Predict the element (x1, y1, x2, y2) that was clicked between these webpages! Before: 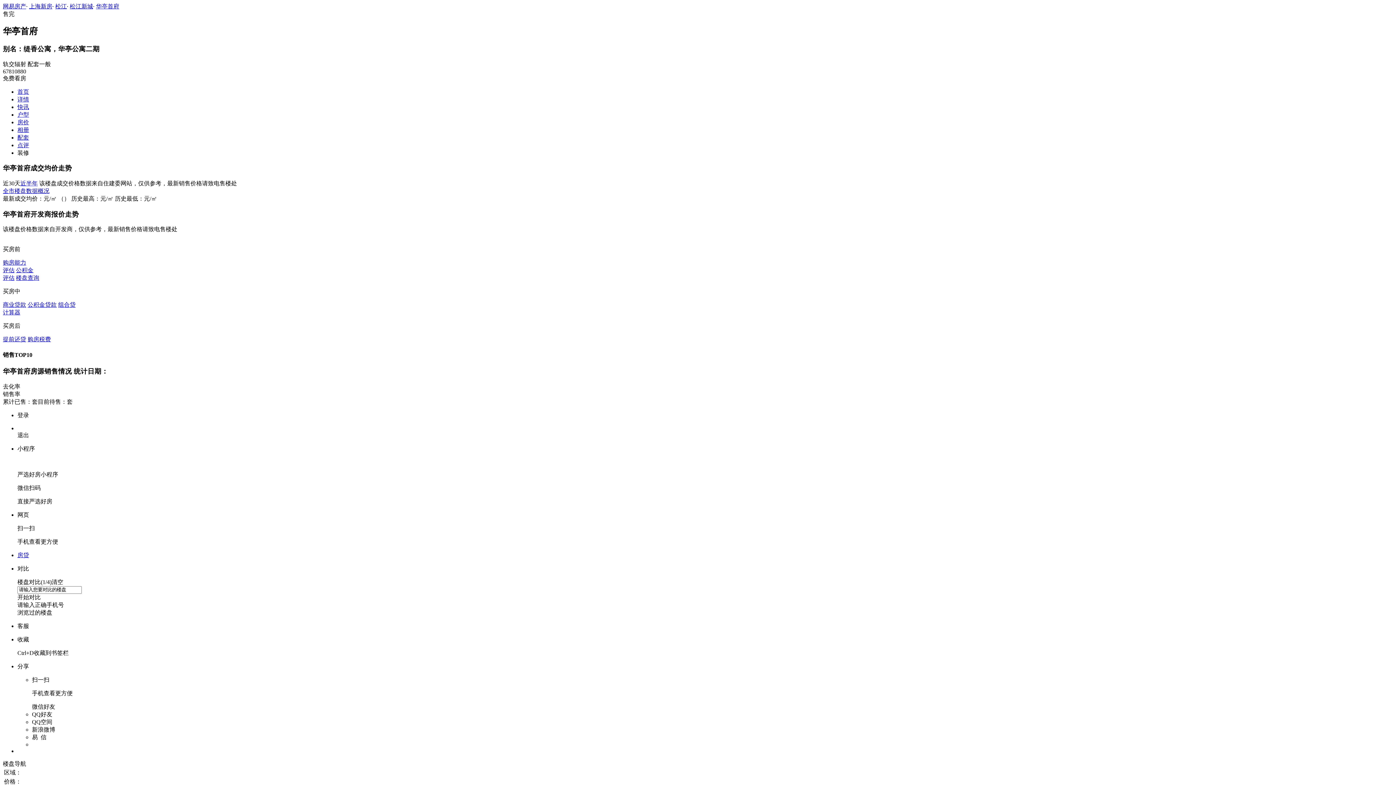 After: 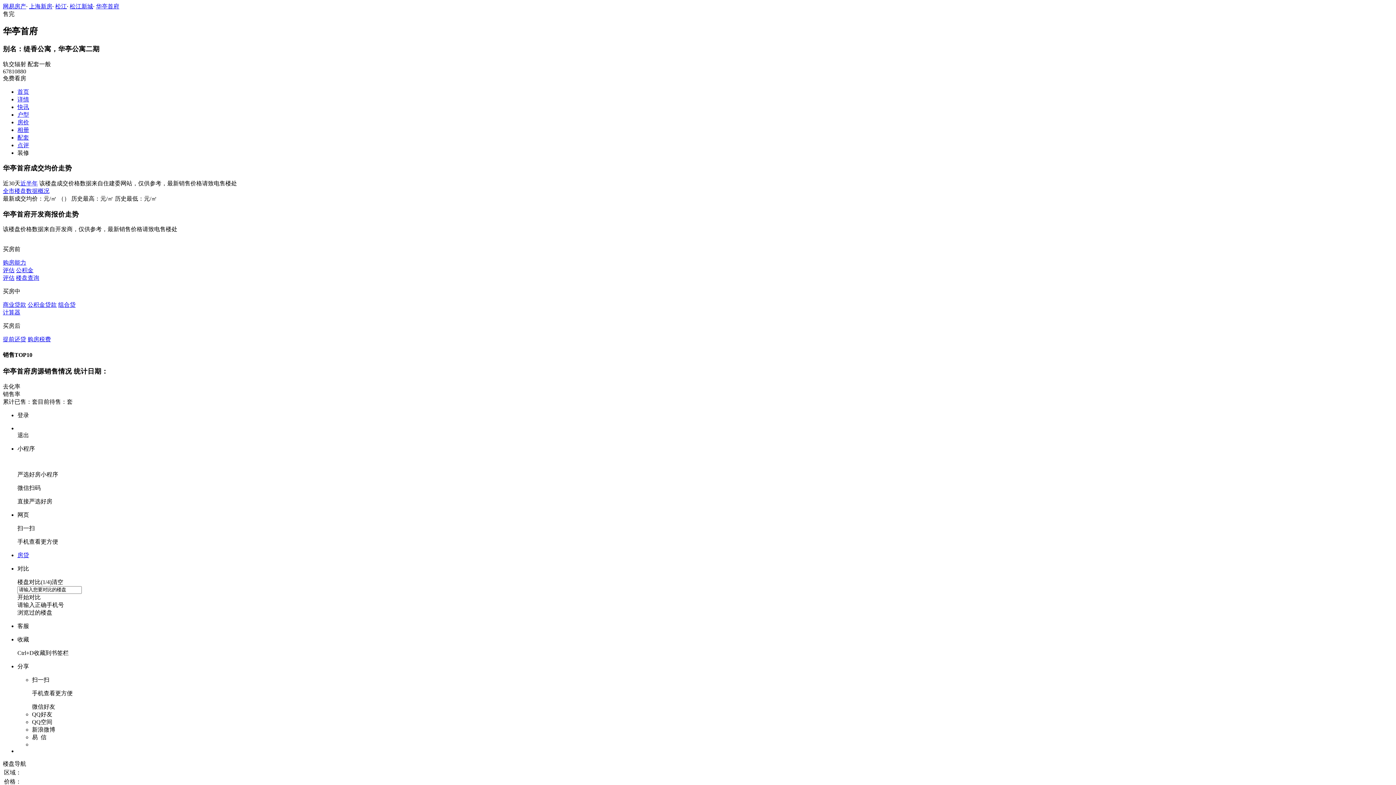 Action: bbox: (96, 3, 119, 9) label: 华亭首府